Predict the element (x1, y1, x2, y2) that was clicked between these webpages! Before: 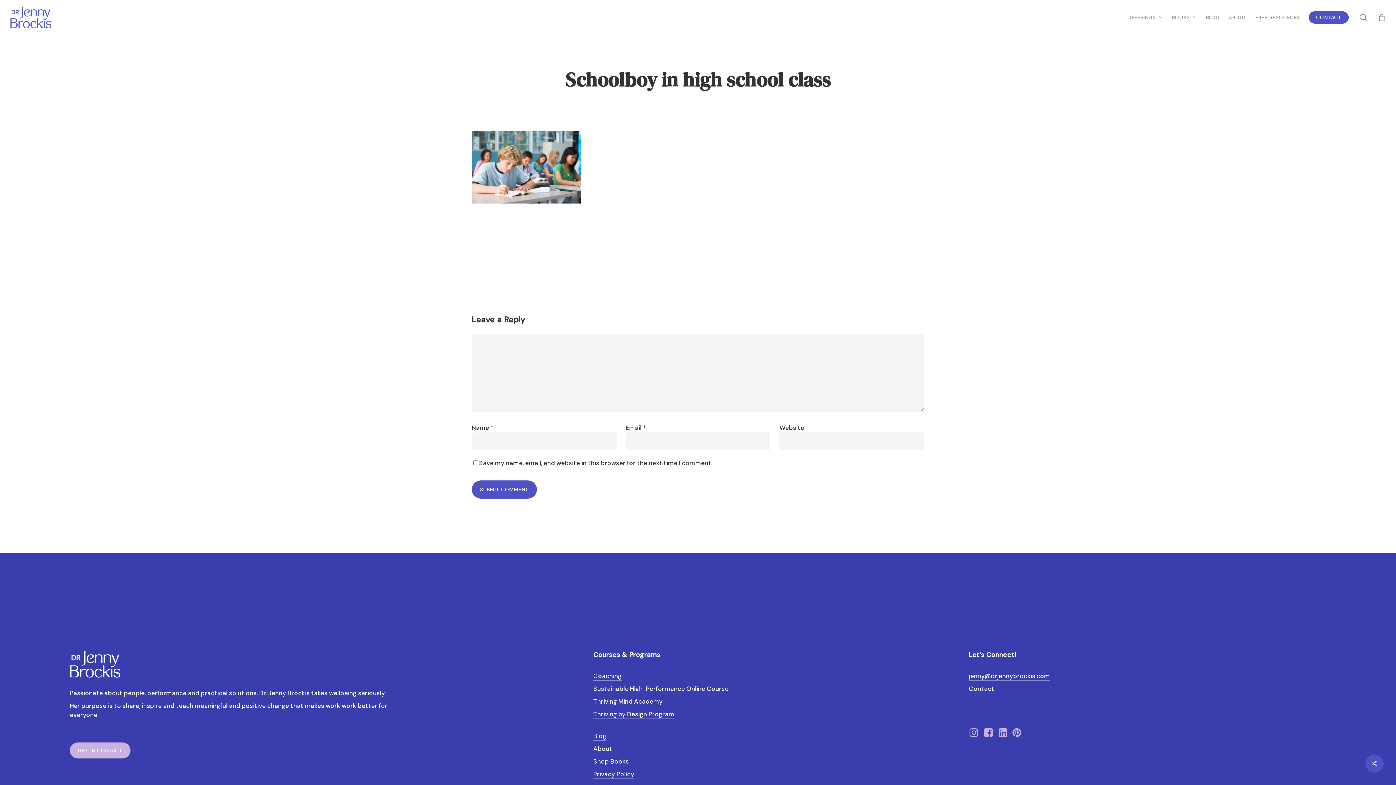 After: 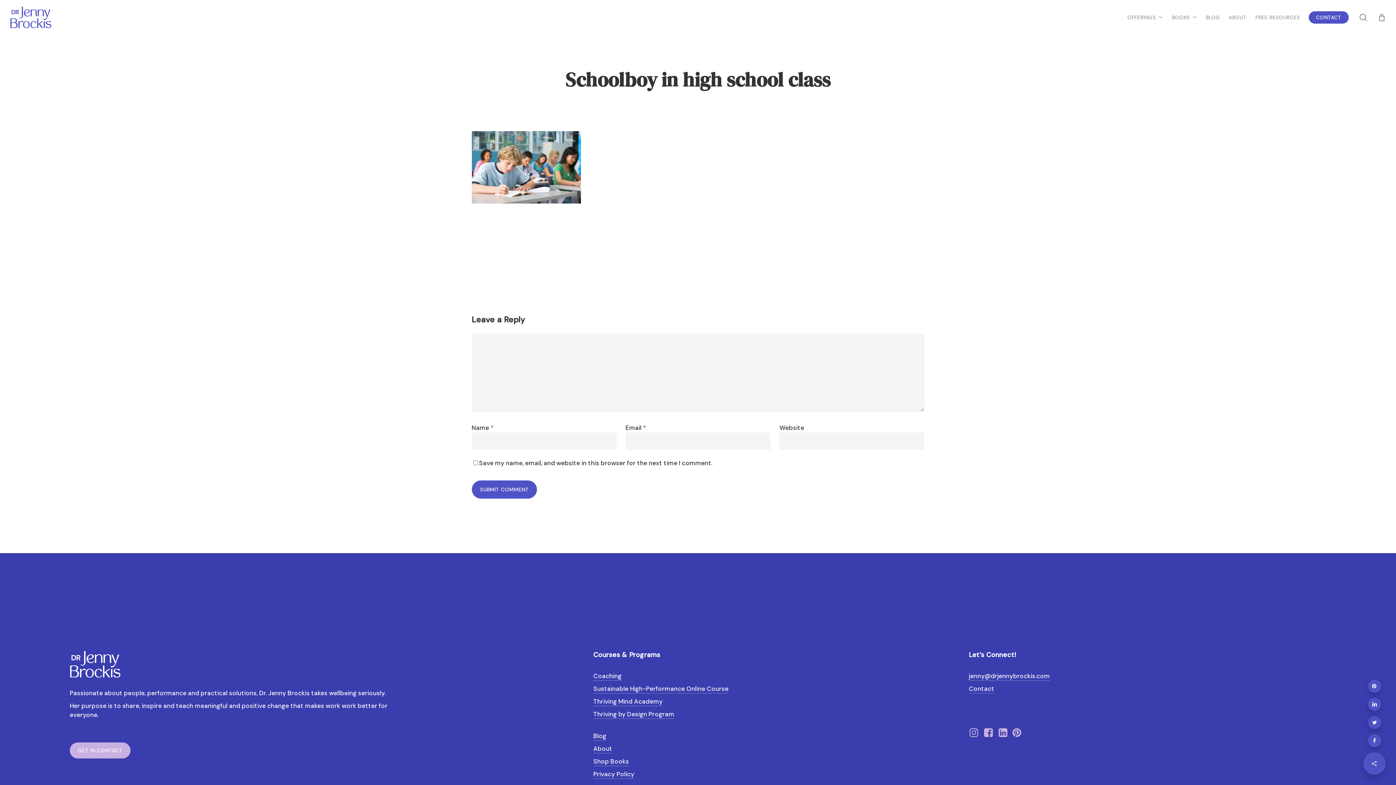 Action: bbox: (1365, 754, 1384, 773)